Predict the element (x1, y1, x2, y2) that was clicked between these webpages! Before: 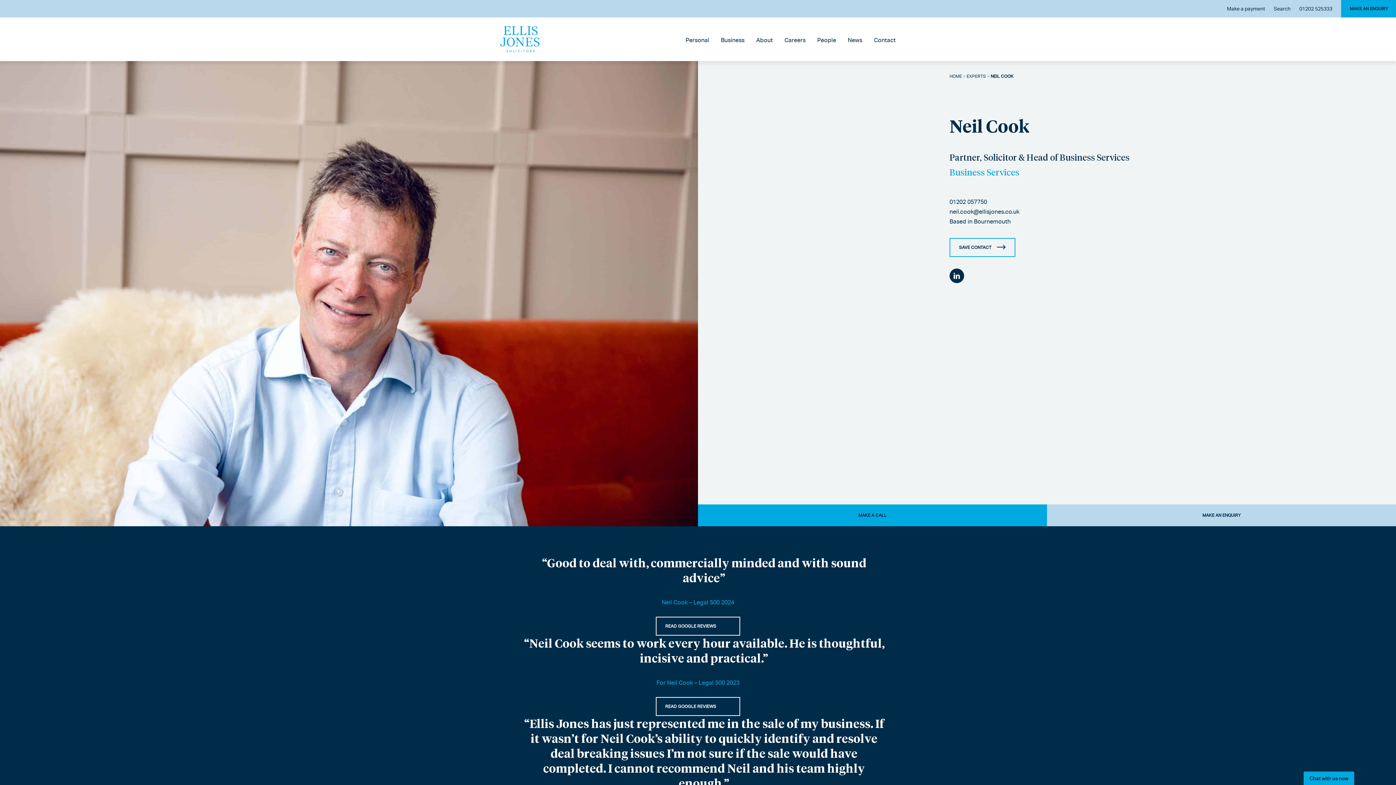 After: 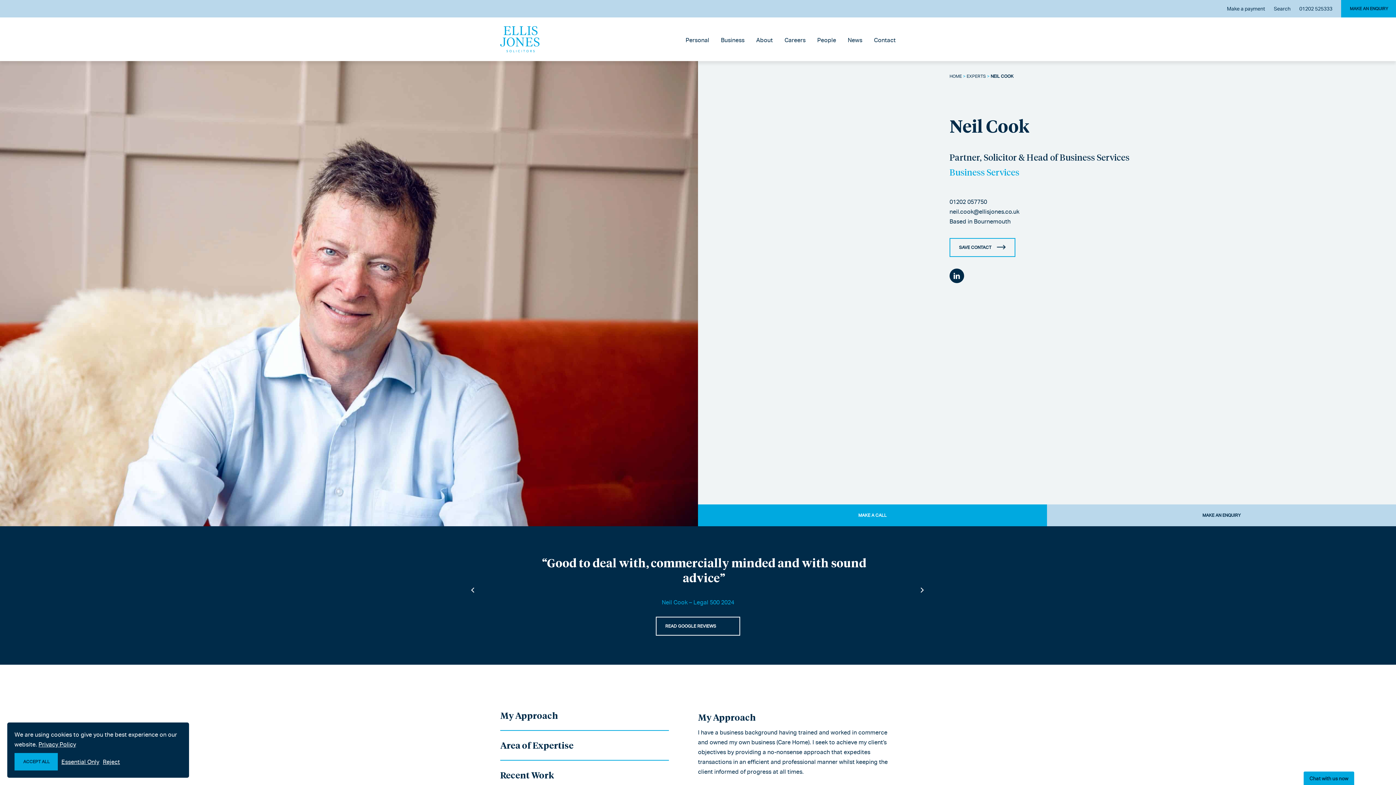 Action: label: MAKE A CALL bbox: (698, 504, 1047, 526)